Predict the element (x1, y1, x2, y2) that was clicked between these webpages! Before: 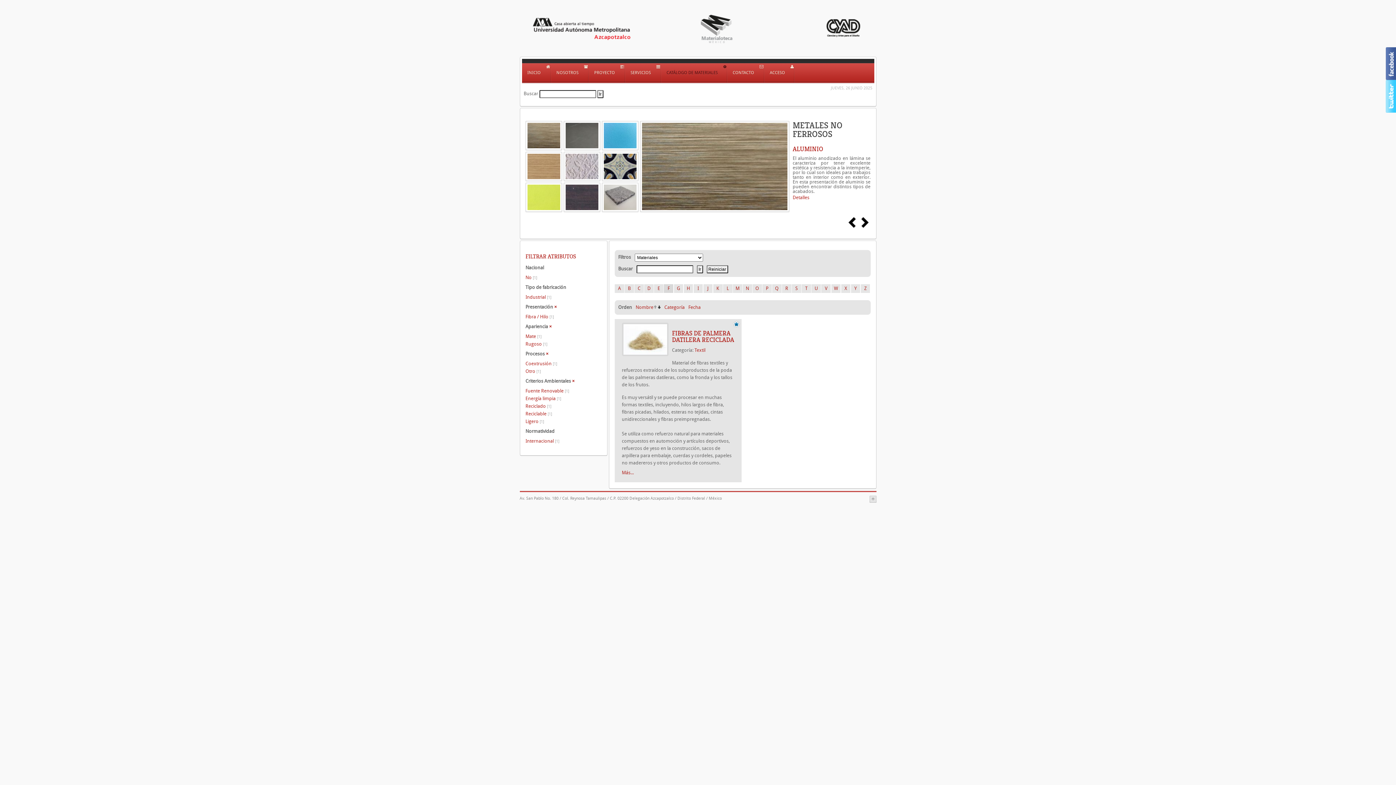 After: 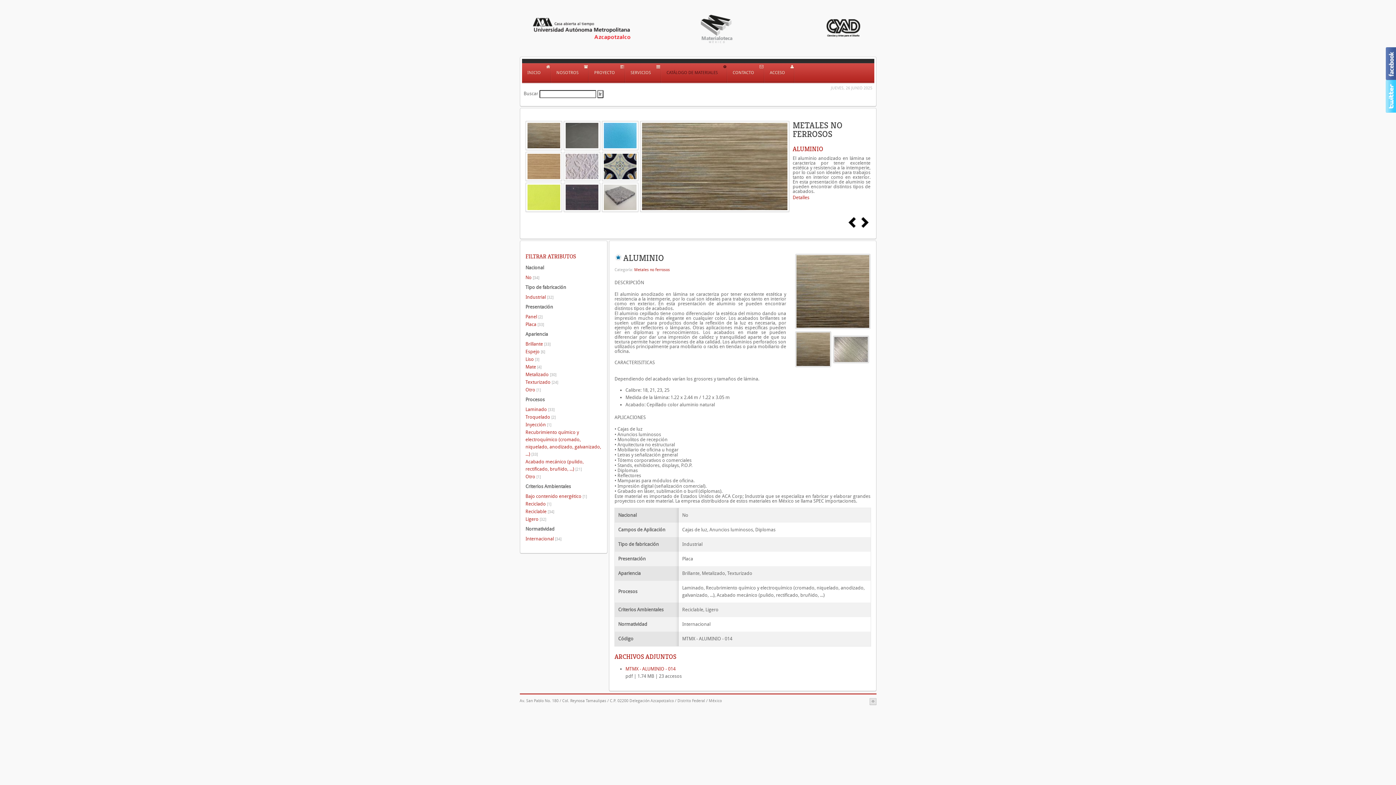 Action: label: ALUMINIO bbox: (792, 145, 823, 153)